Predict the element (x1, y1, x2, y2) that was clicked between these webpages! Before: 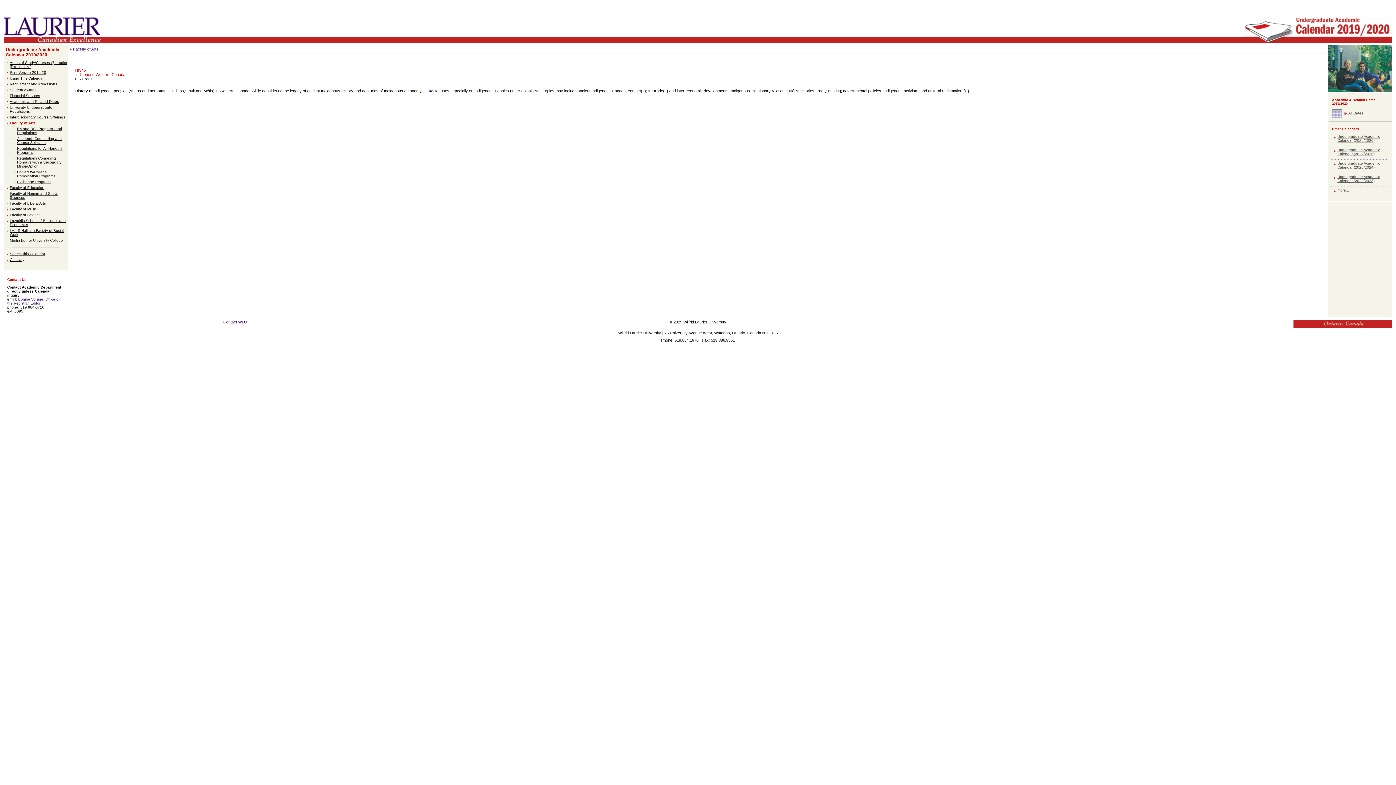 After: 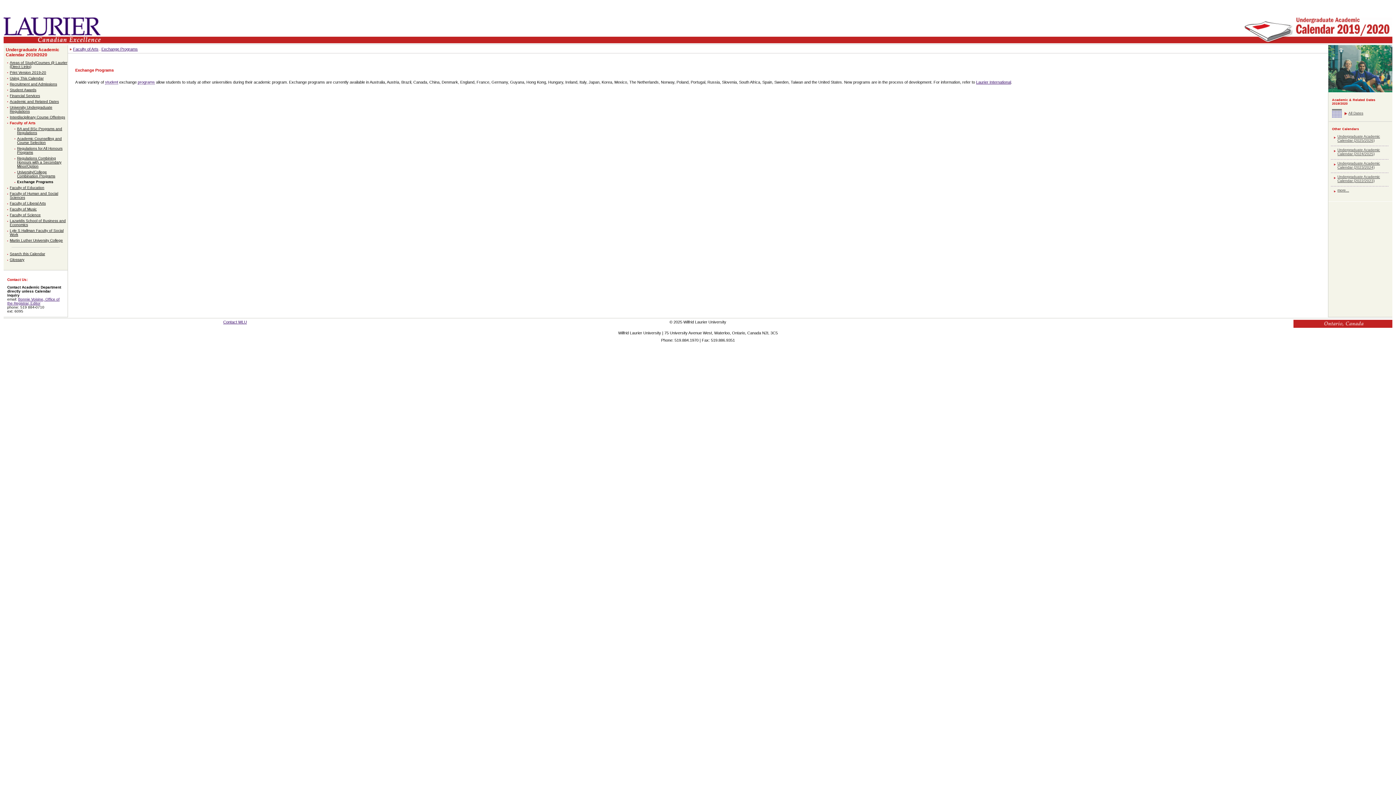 Action: bbox: (17, 180, 51, 184) label: Exchange Programs